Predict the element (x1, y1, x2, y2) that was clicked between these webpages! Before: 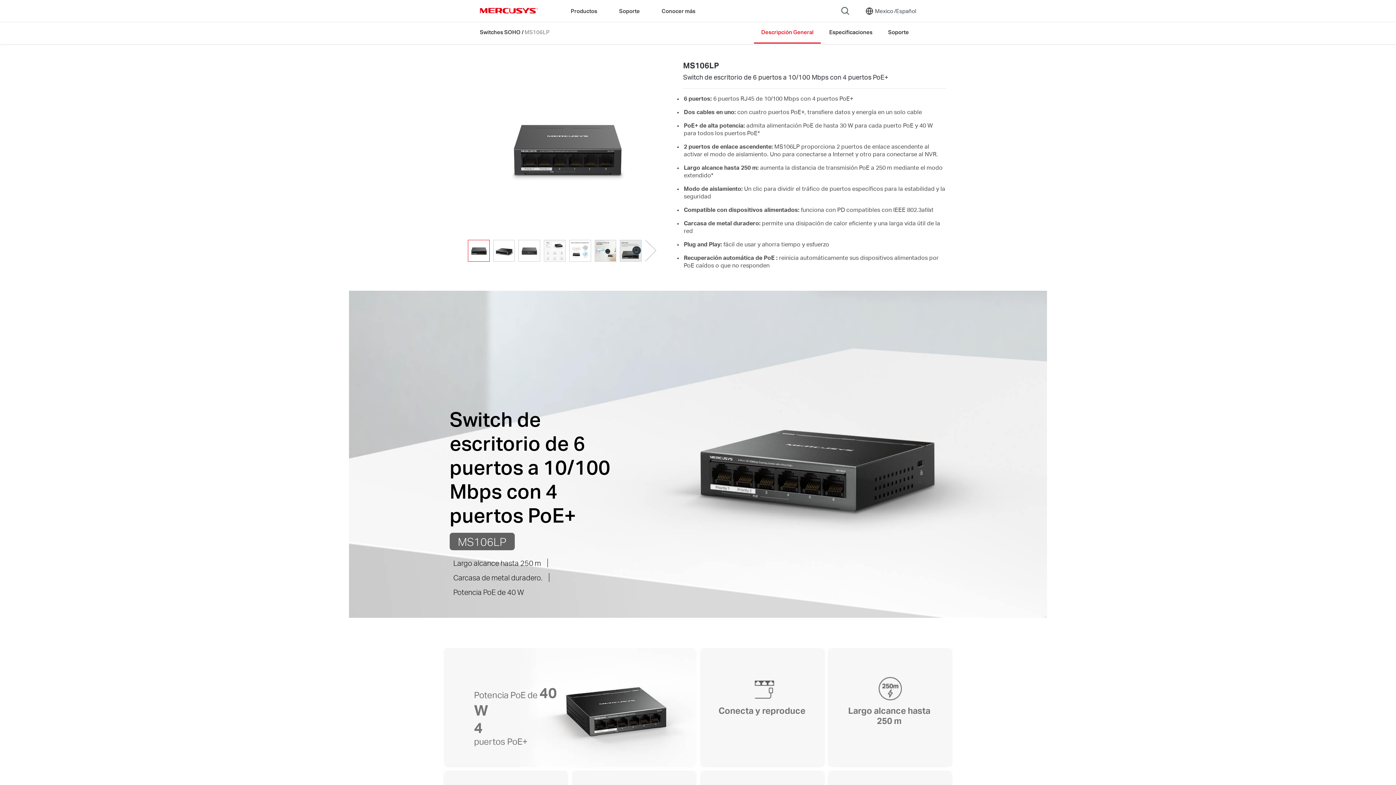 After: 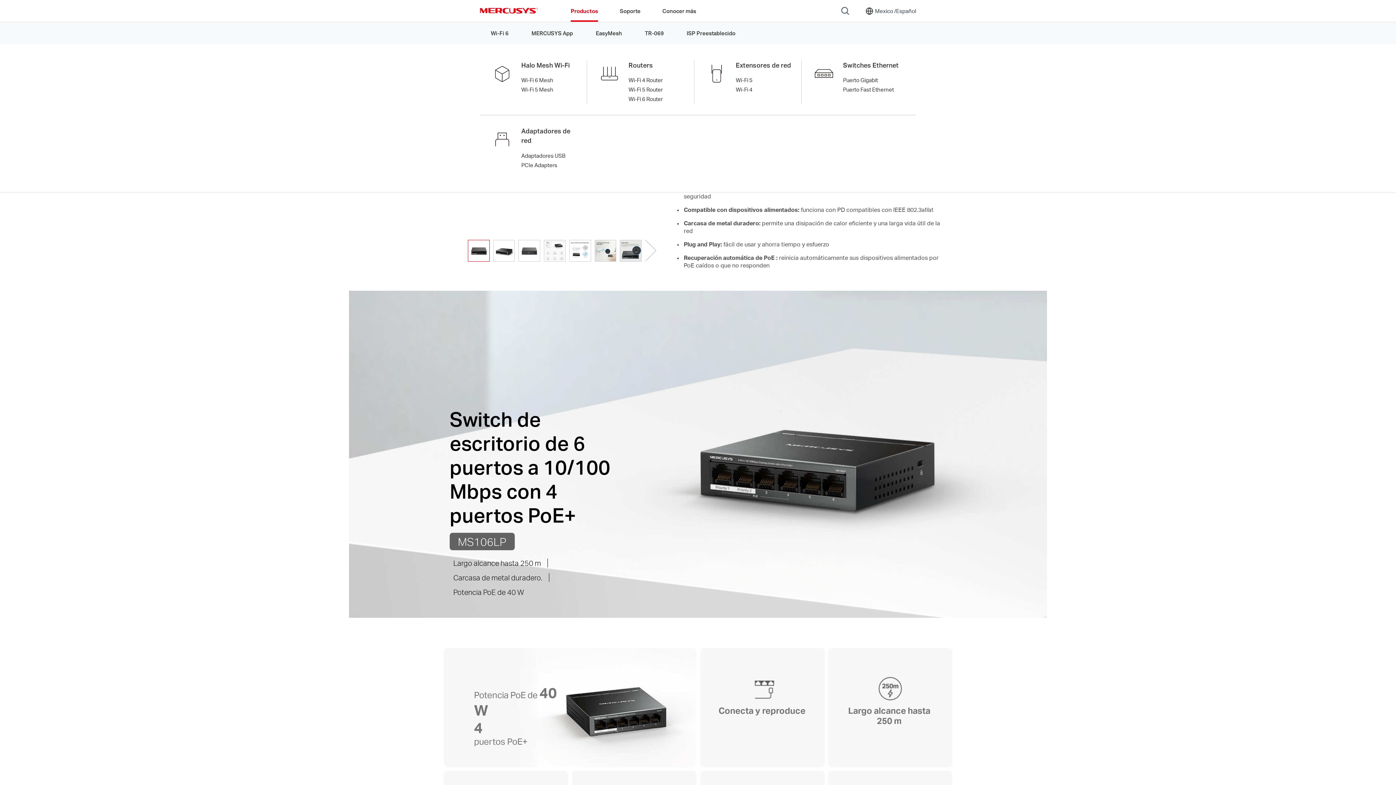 Action: label: Productos bbox: (570, 0, 597, 21)